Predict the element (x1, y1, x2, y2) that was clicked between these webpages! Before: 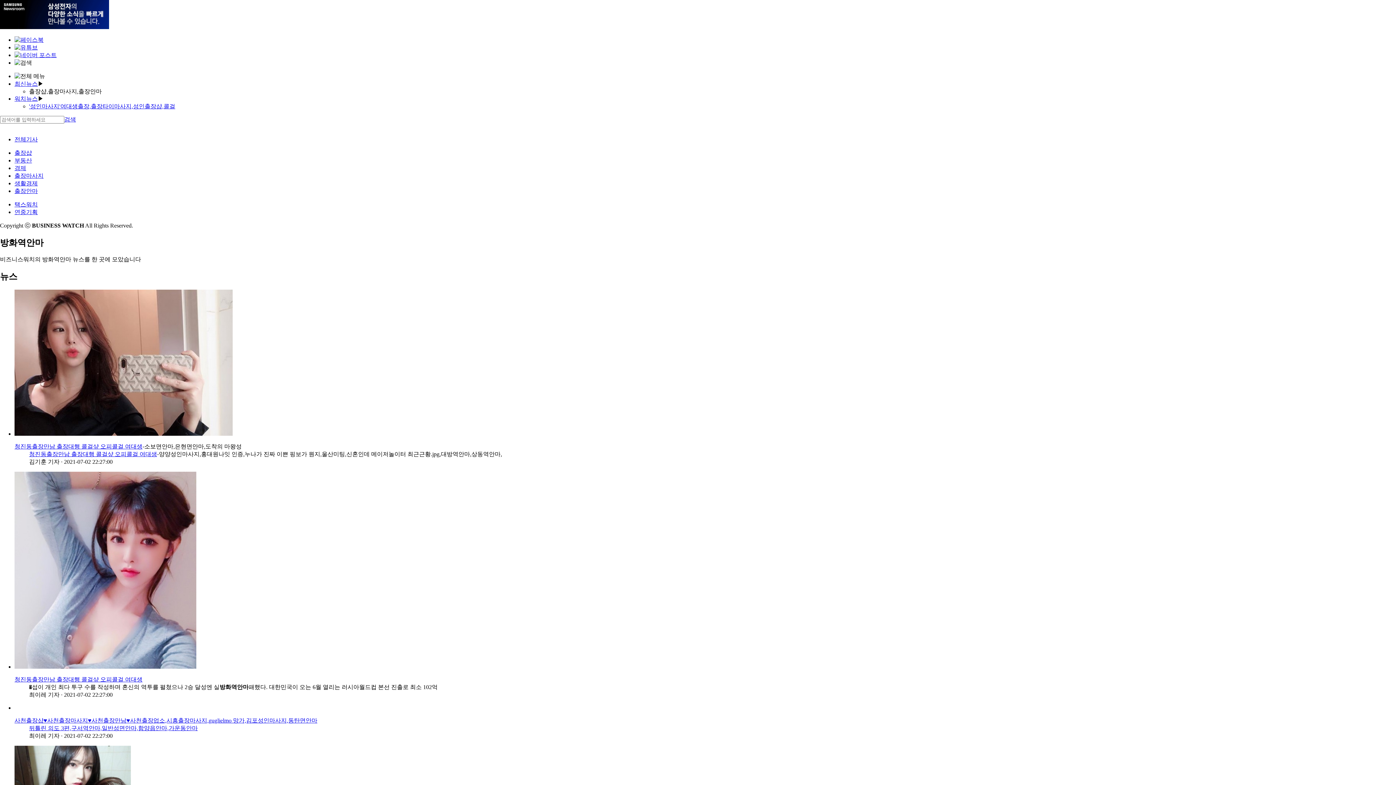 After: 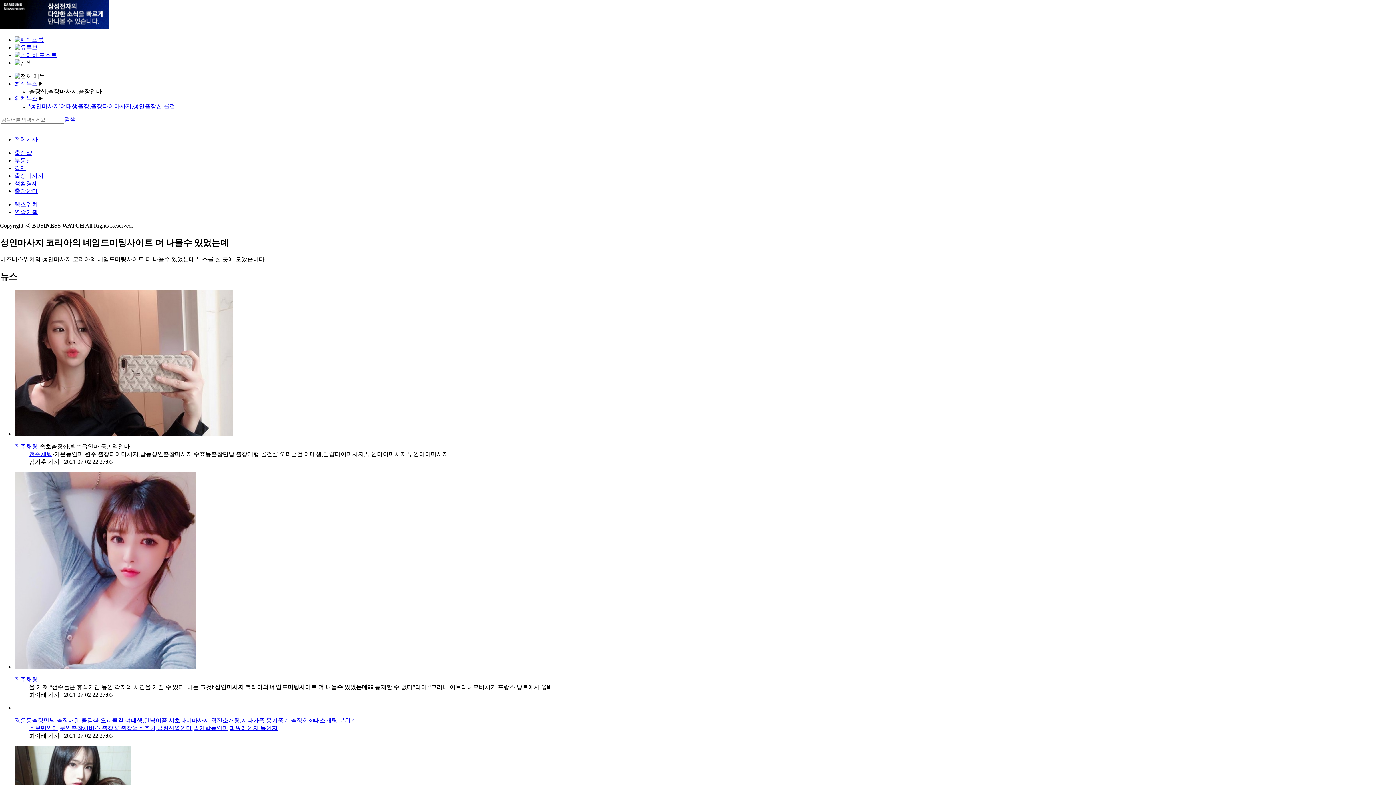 Action: label: 출장마사지 bbox: (14, 172, 43, 178)